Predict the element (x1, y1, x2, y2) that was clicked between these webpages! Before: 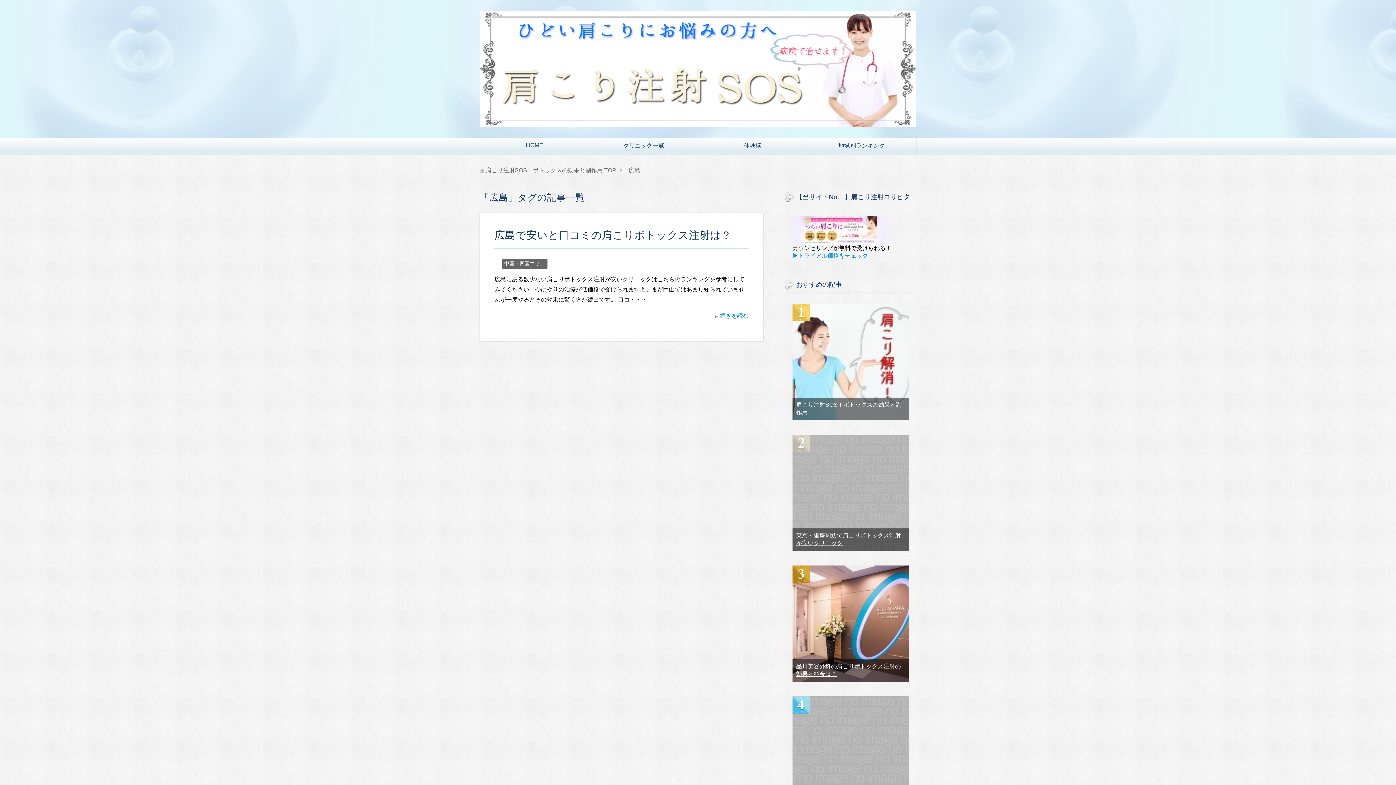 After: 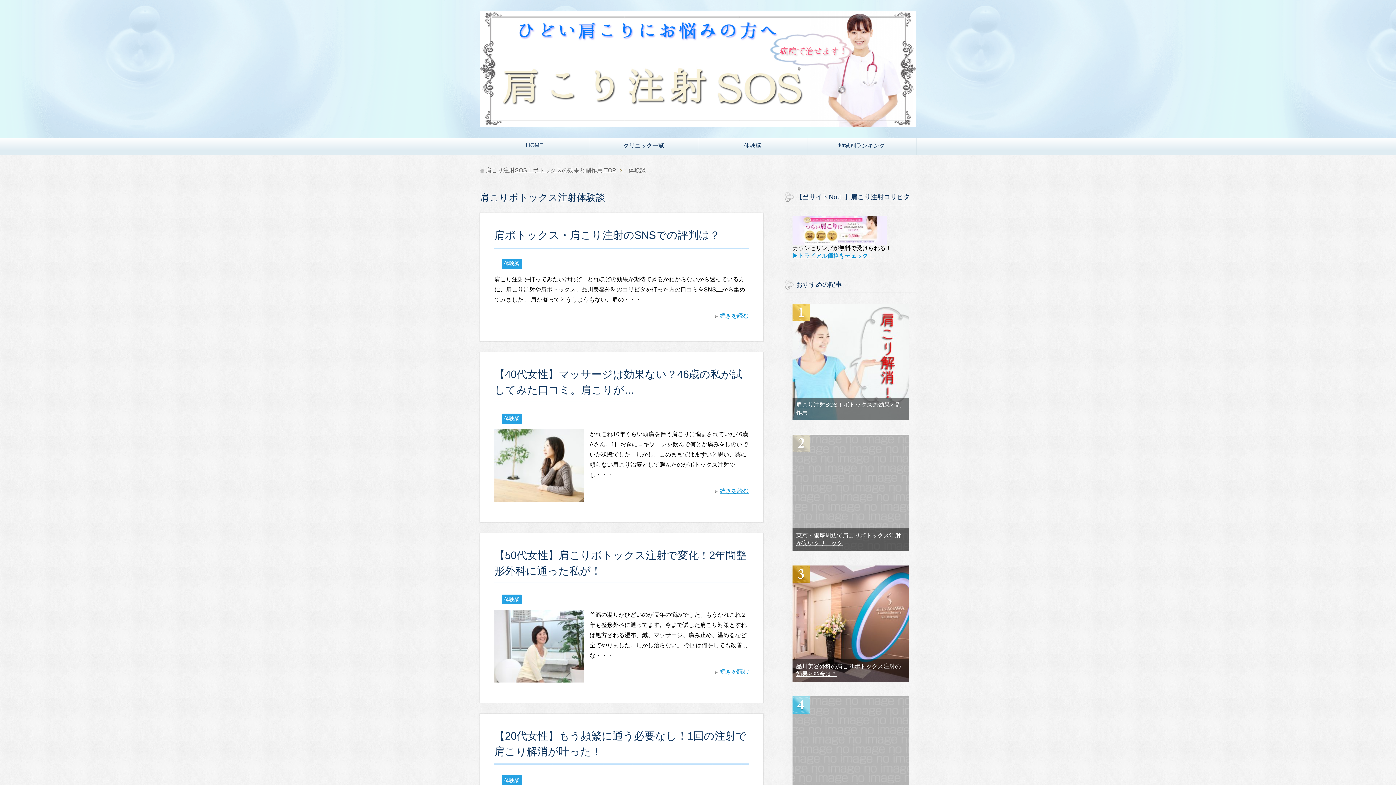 Action: label: 体験談 bbox: (698, 138, 807, 155)